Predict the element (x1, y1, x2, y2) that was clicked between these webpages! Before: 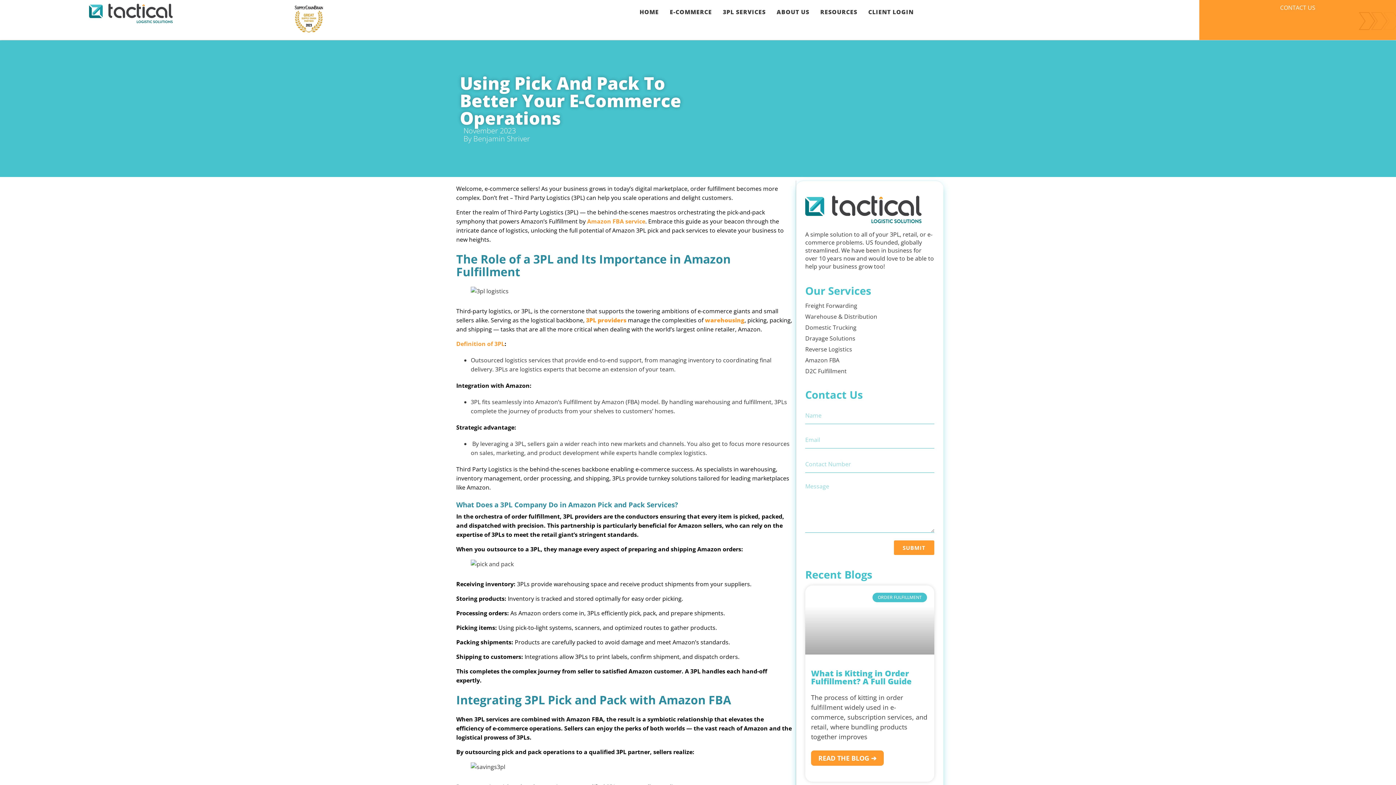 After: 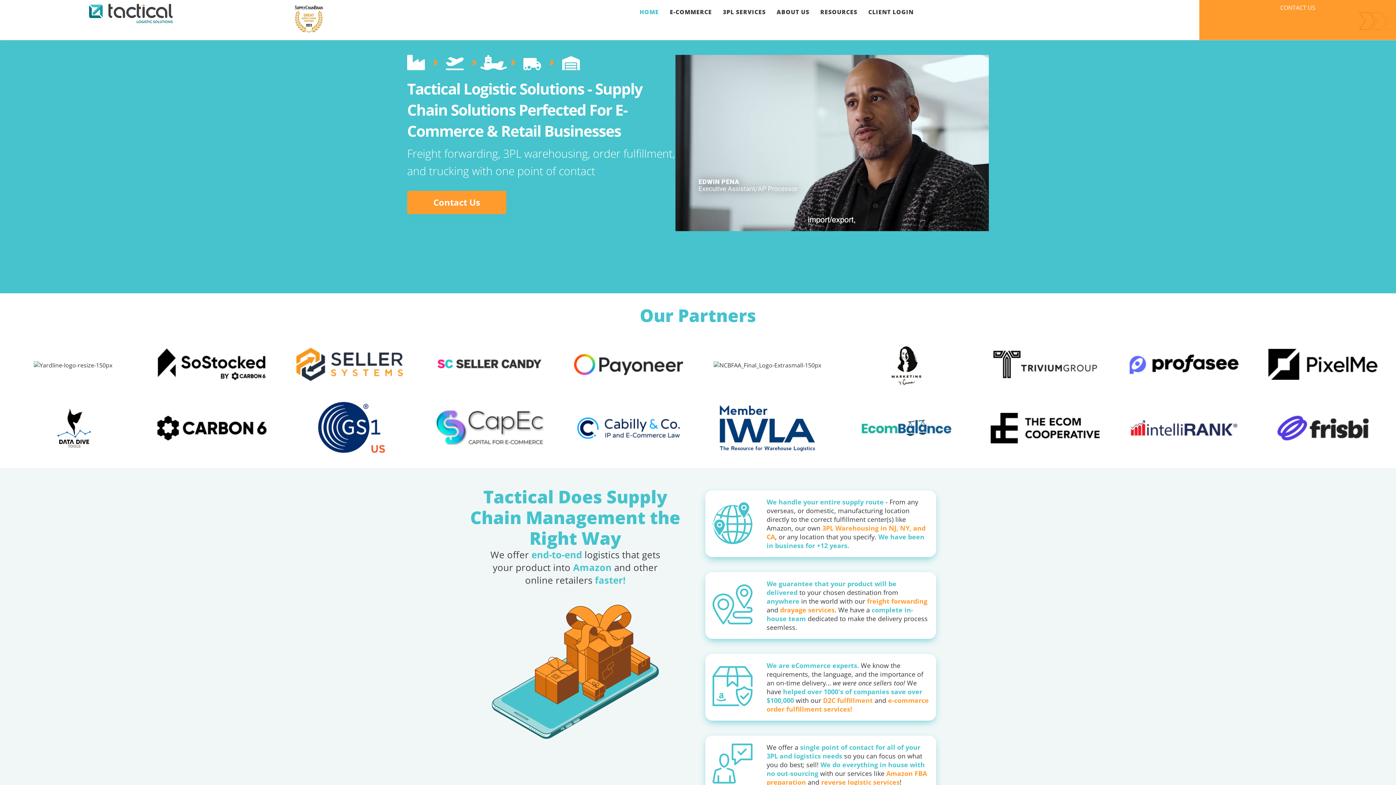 Action: label: HOME bbox: (634, 3, 664, 20)